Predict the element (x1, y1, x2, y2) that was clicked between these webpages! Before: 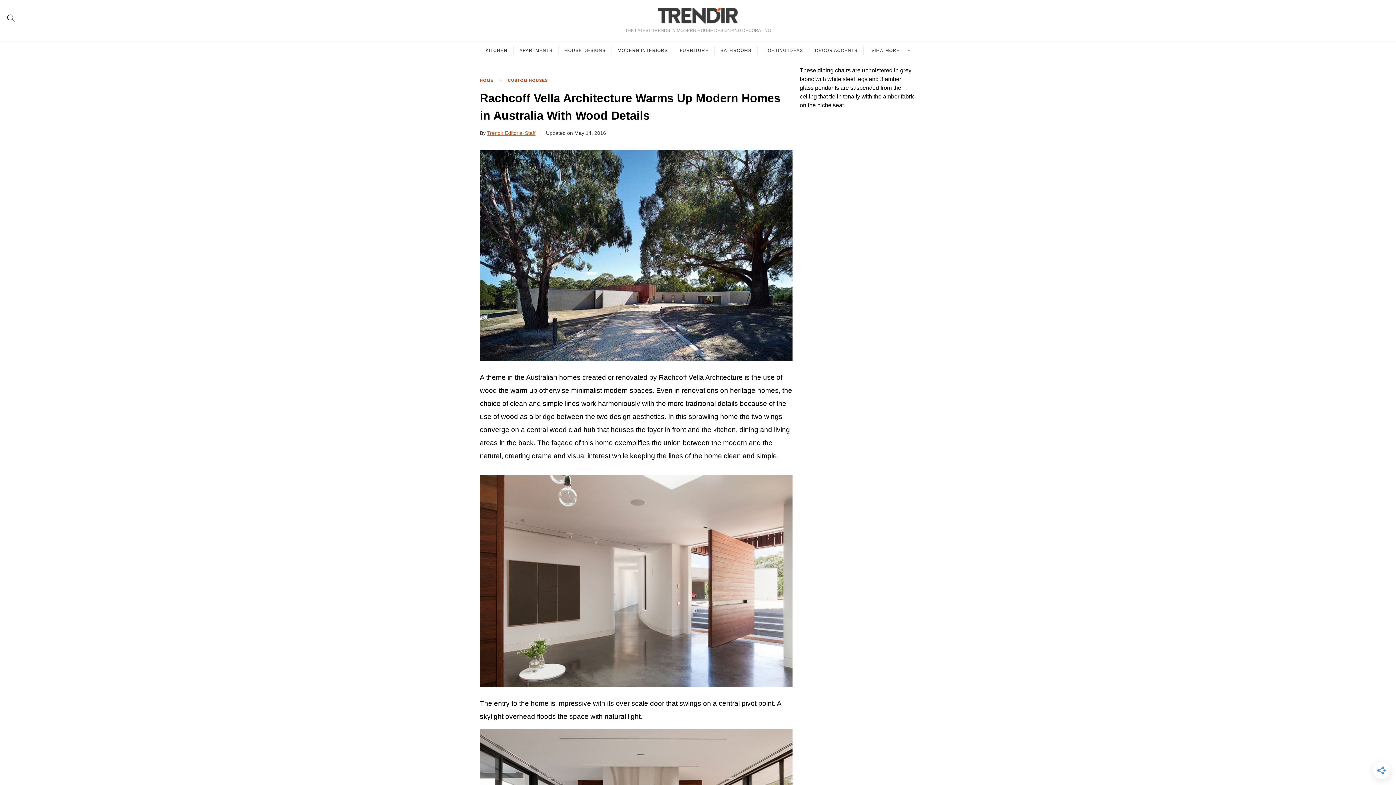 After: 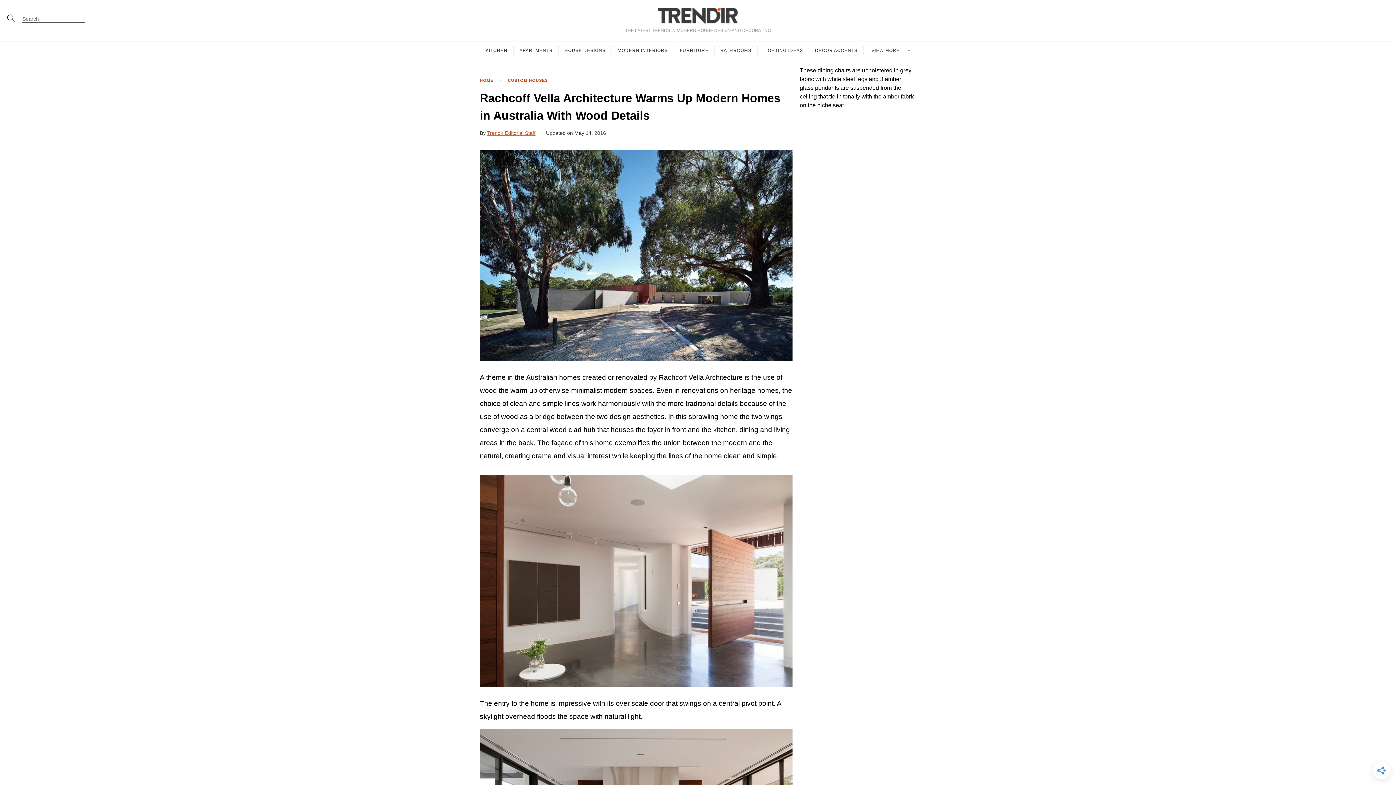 Action: bbox: (7, 14, 14, 21)